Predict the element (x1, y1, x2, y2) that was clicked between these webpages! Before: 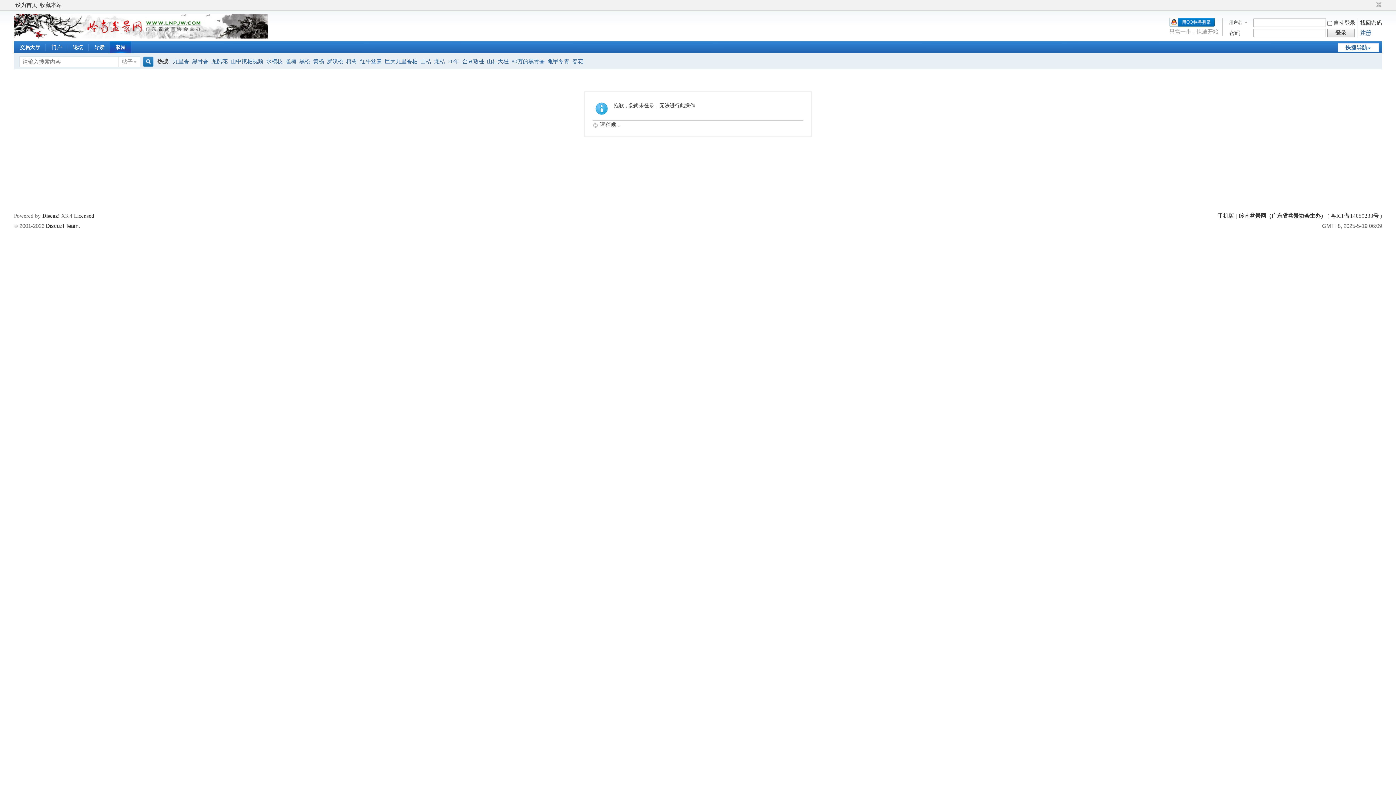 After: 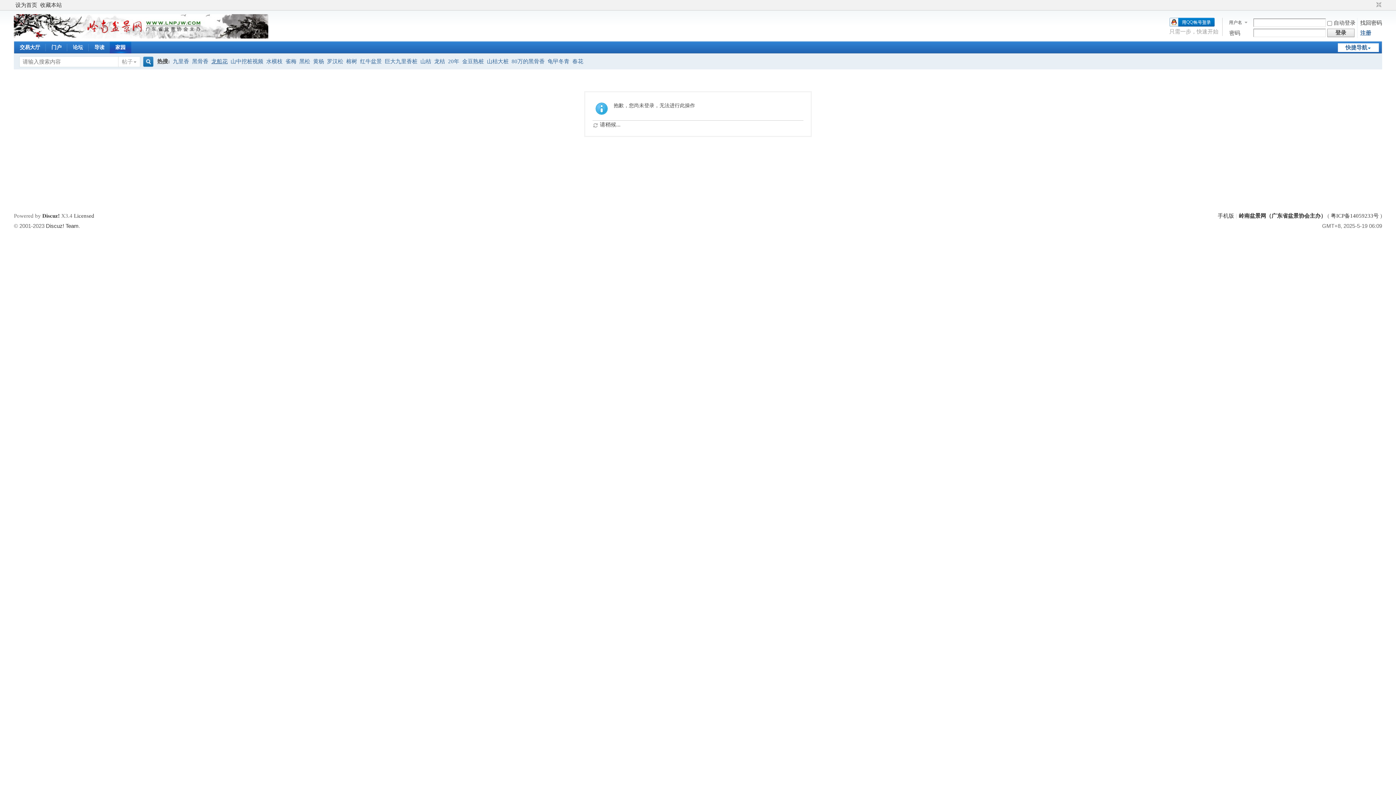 Action: label: 龙船花 bbox: (211, 53, 227, 69)